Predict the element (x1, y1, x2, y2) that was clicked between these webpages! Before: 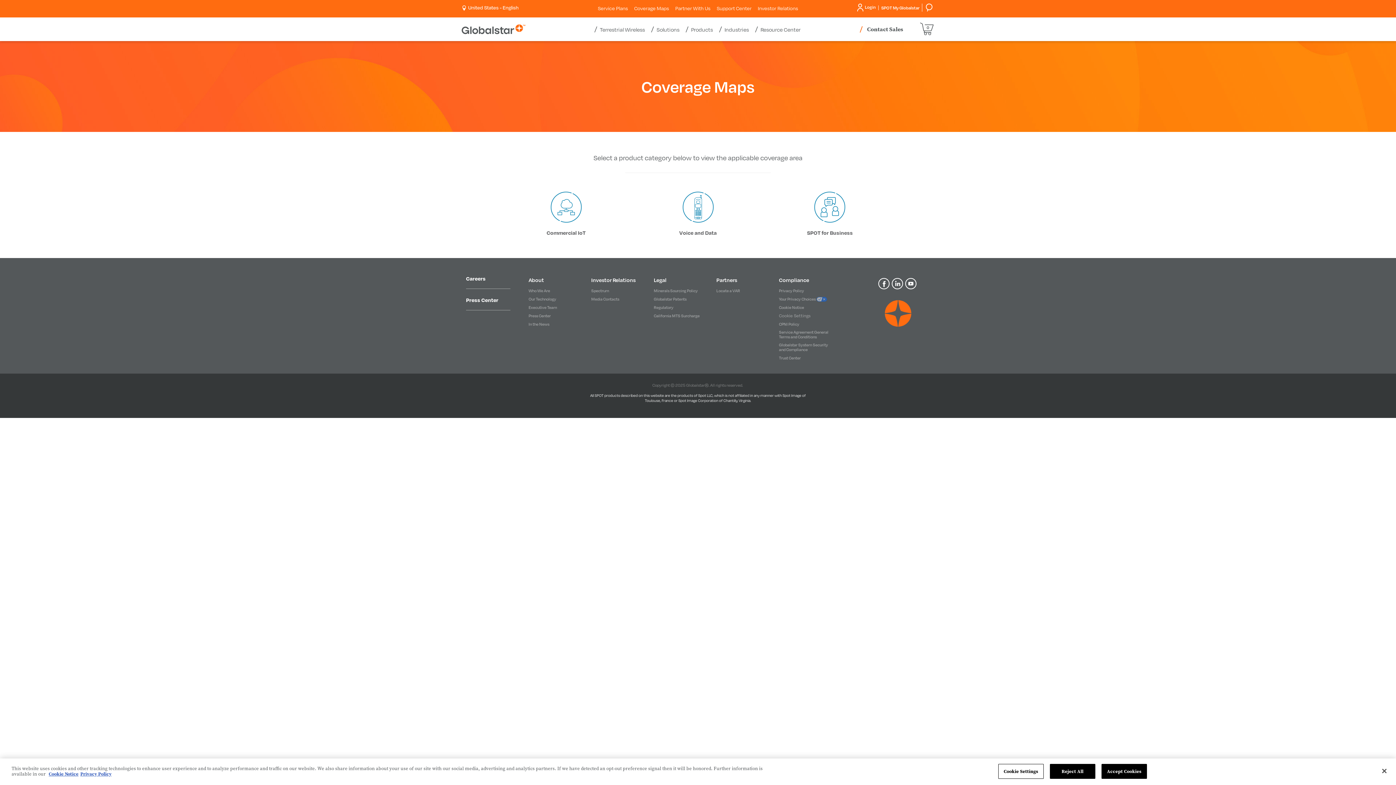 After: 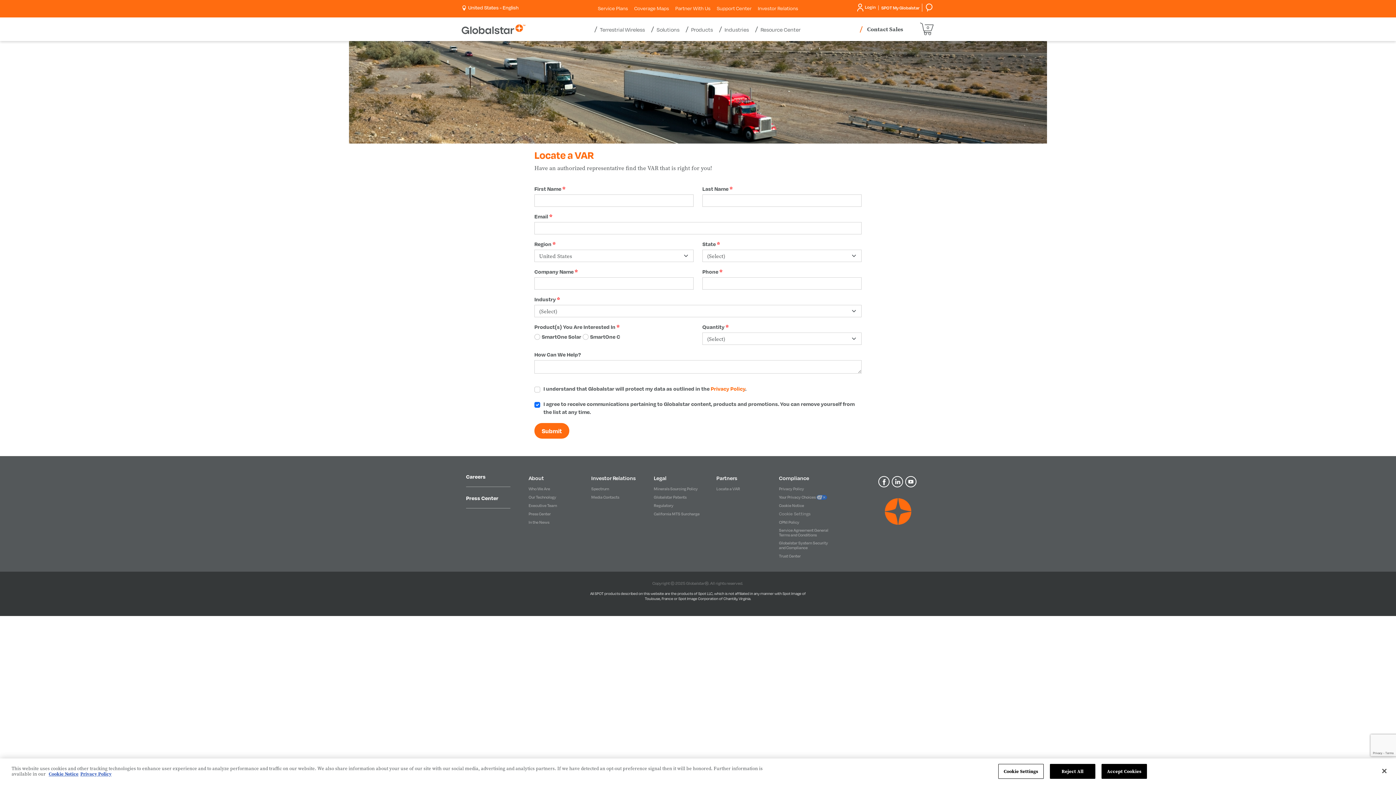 Action: label: Locate a VAR bbox: (716, 287, 740, 294)